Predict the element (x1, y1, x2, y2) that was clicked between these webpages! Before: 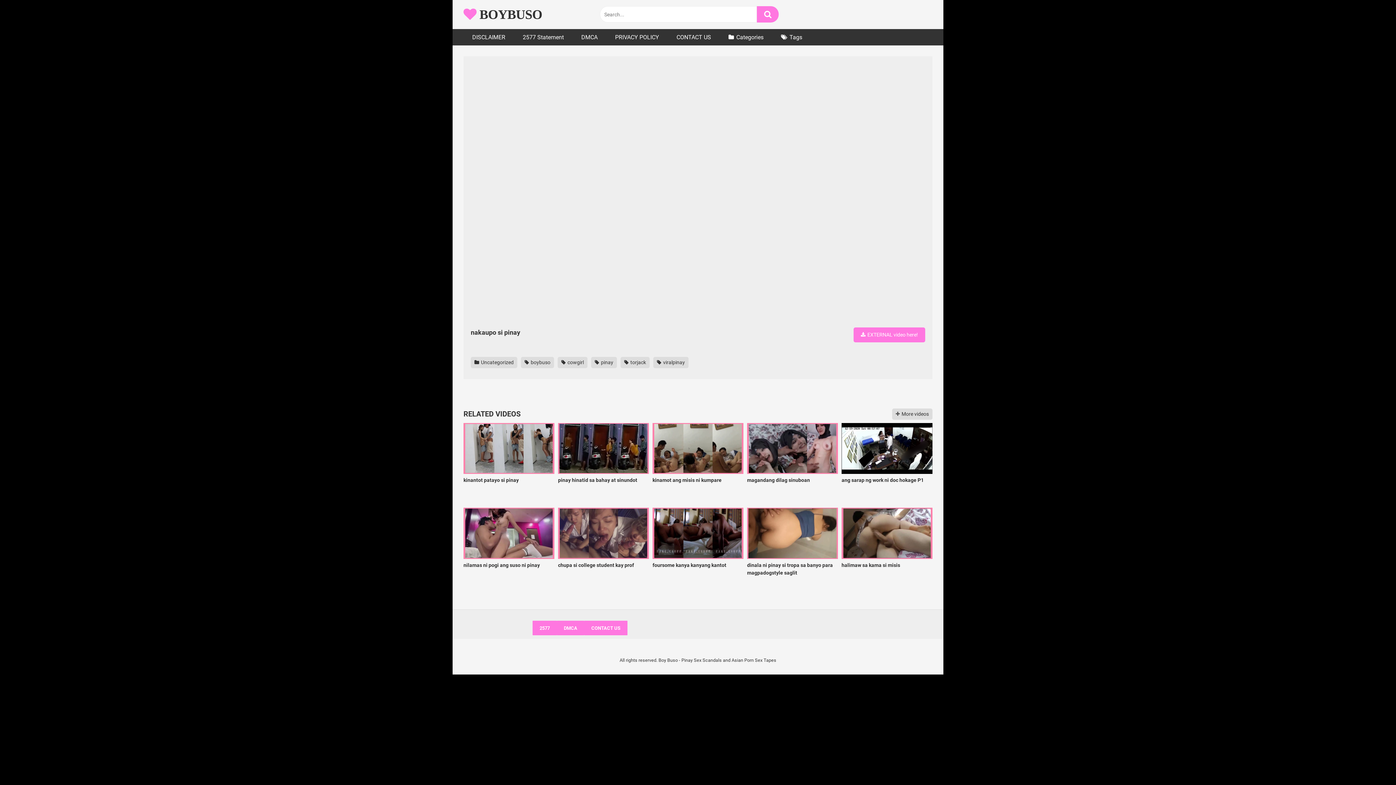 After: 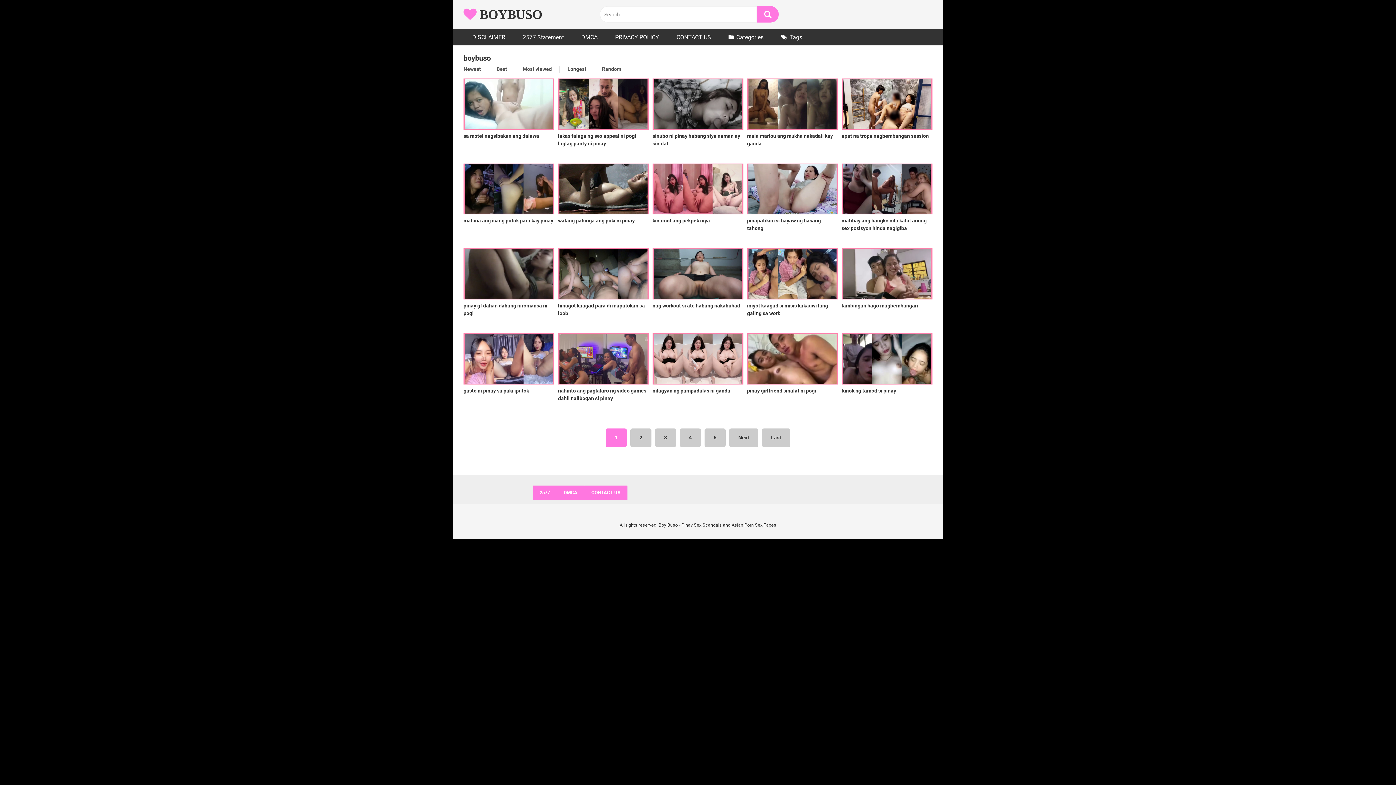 Action: bbox: (521, 356, 554, 368) label:  boybuso